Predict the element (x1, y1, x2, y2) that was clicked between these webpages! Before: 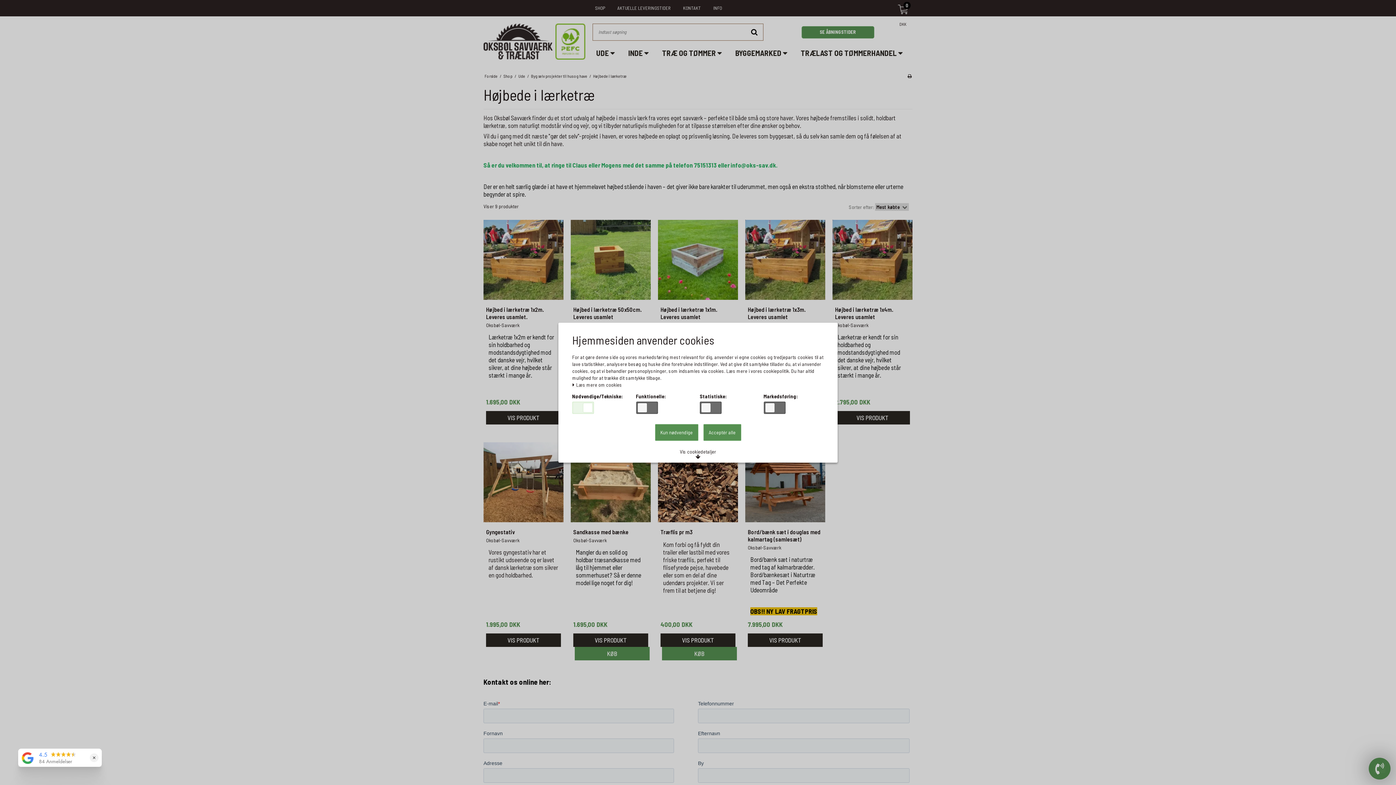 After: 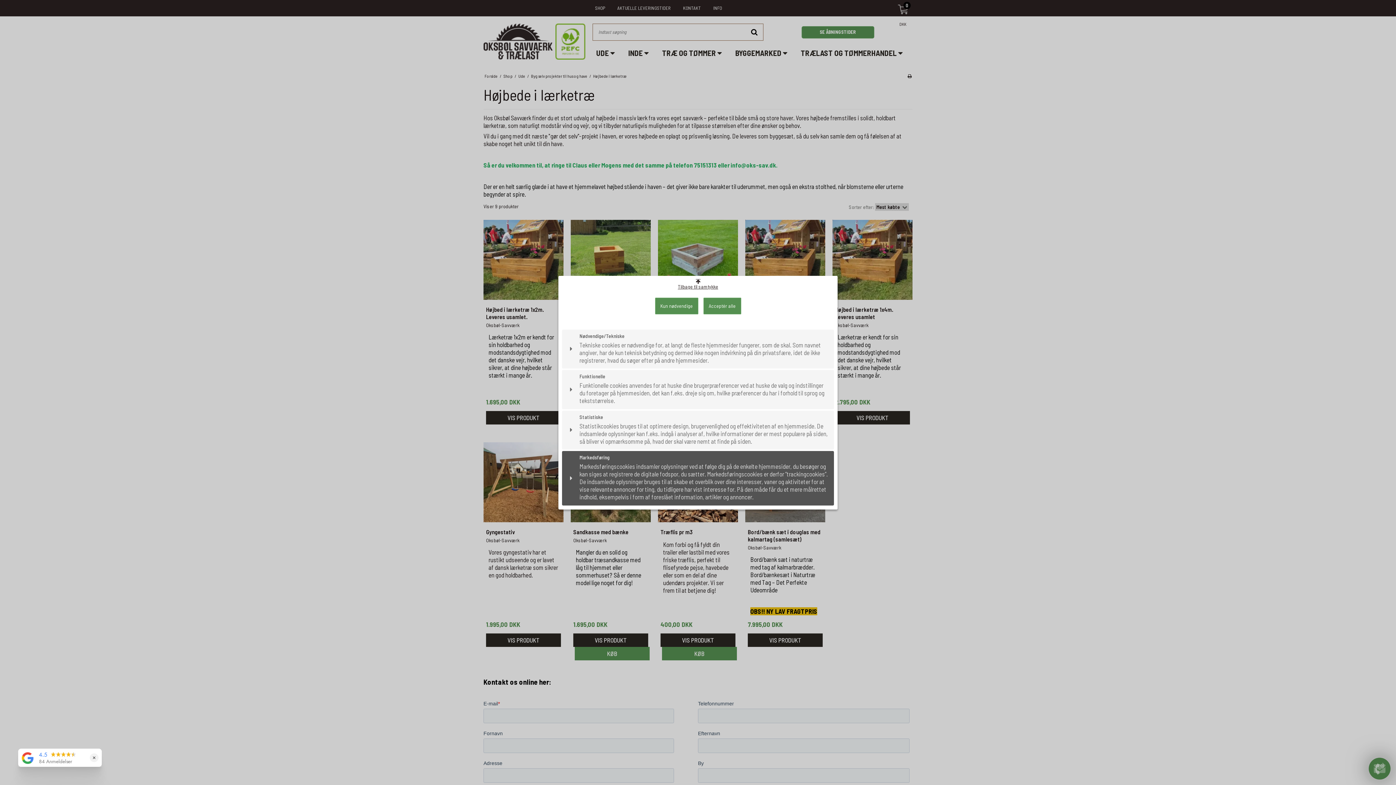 Action: bbox: (674, 446, 721, 462) label: Vis cookiedetaljer